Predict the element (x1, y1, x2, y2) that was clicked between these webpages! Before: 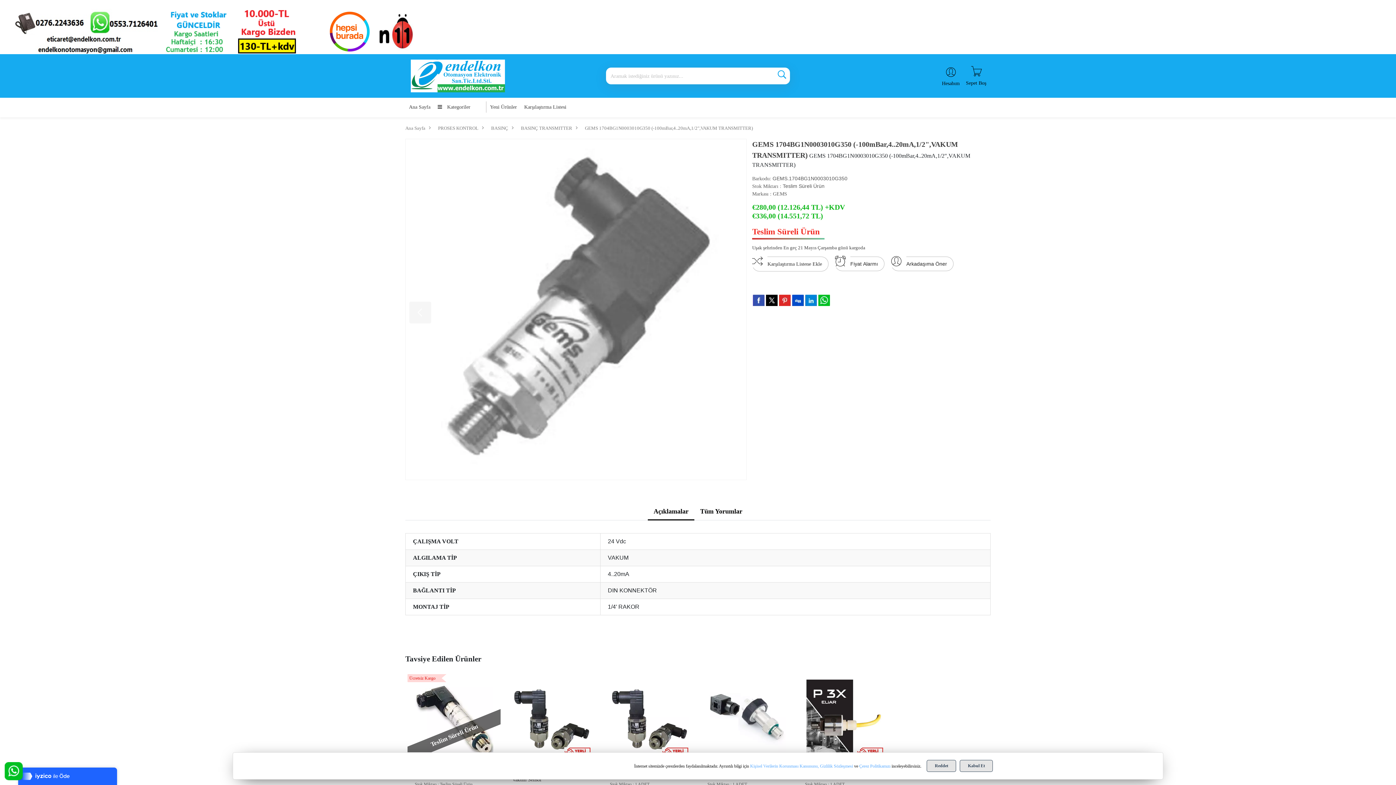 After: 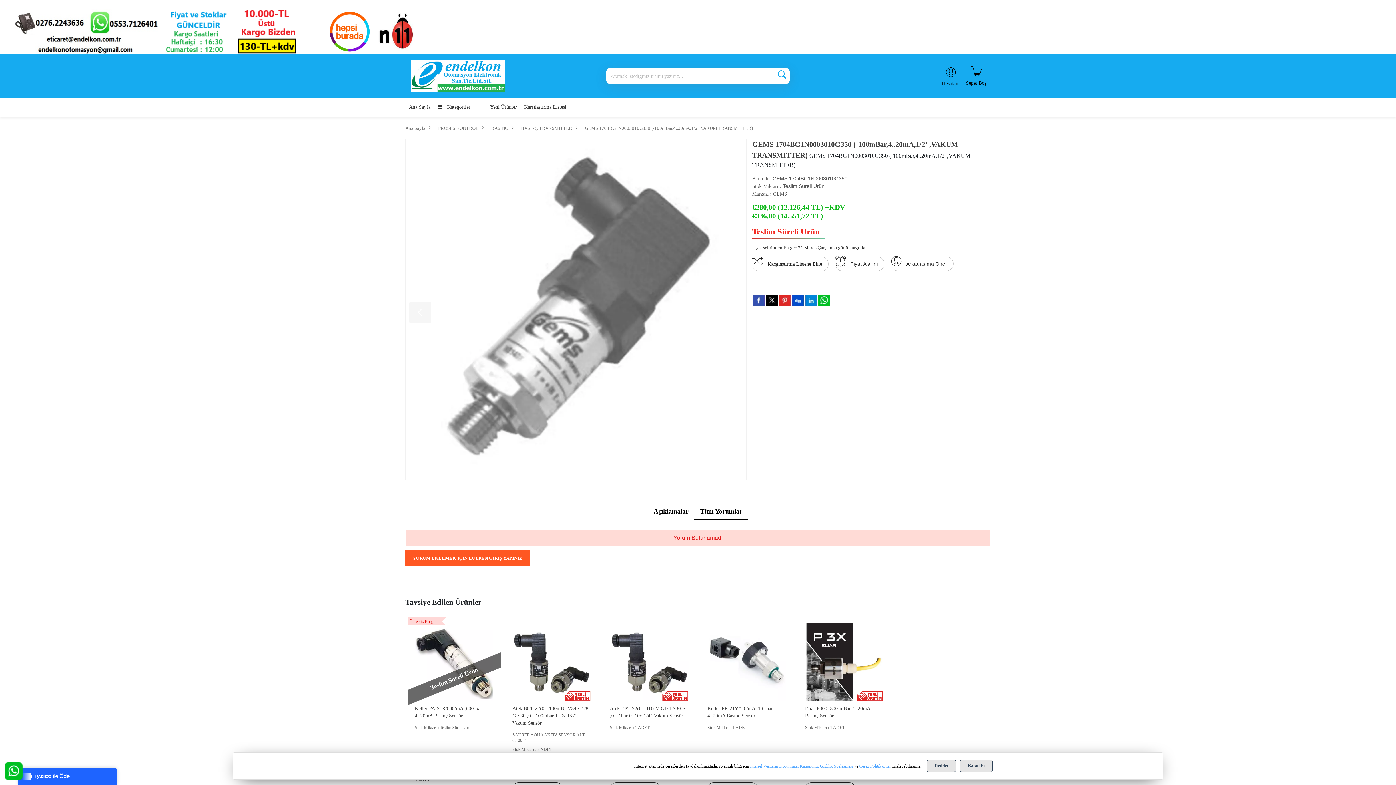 Action: label: Tüm Yorumlar bbox: (694, 504, 748, 520)